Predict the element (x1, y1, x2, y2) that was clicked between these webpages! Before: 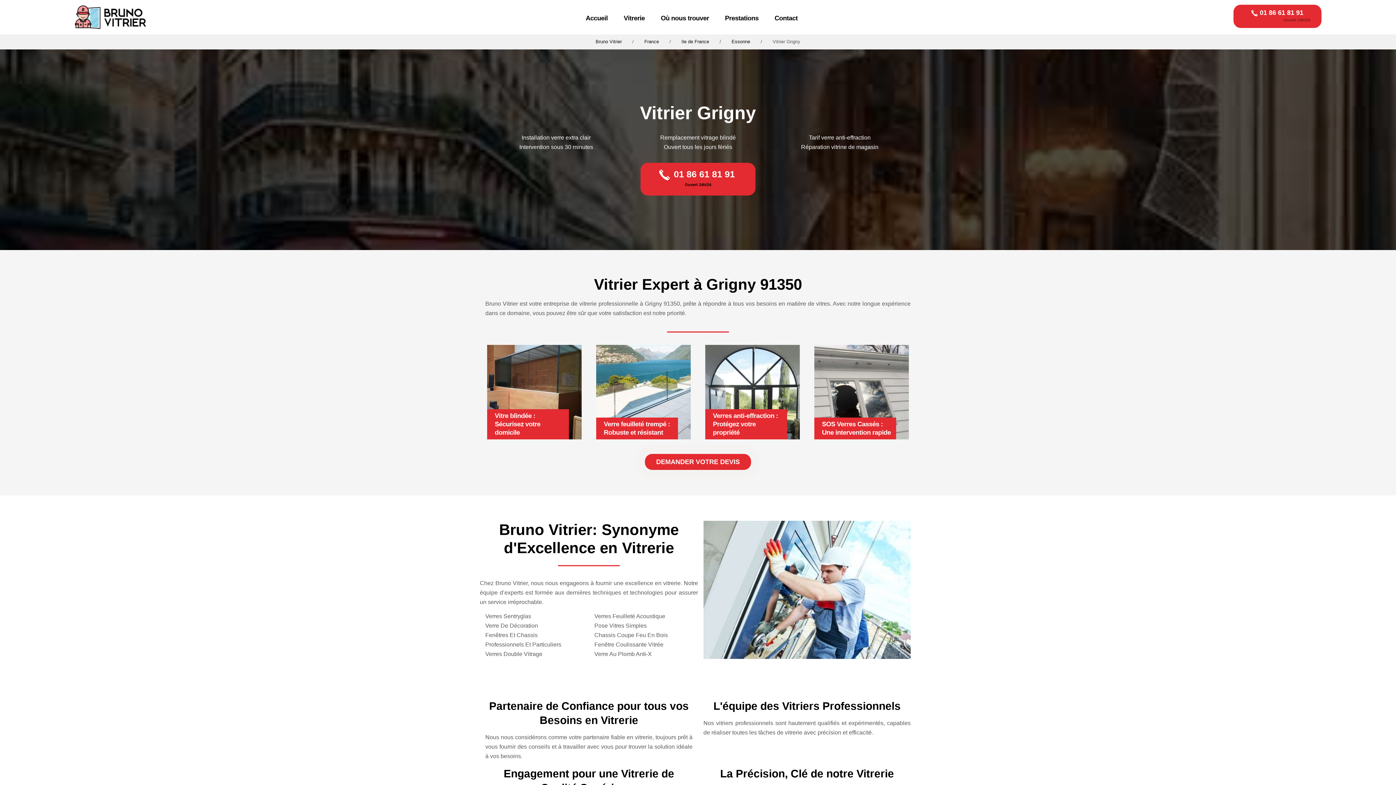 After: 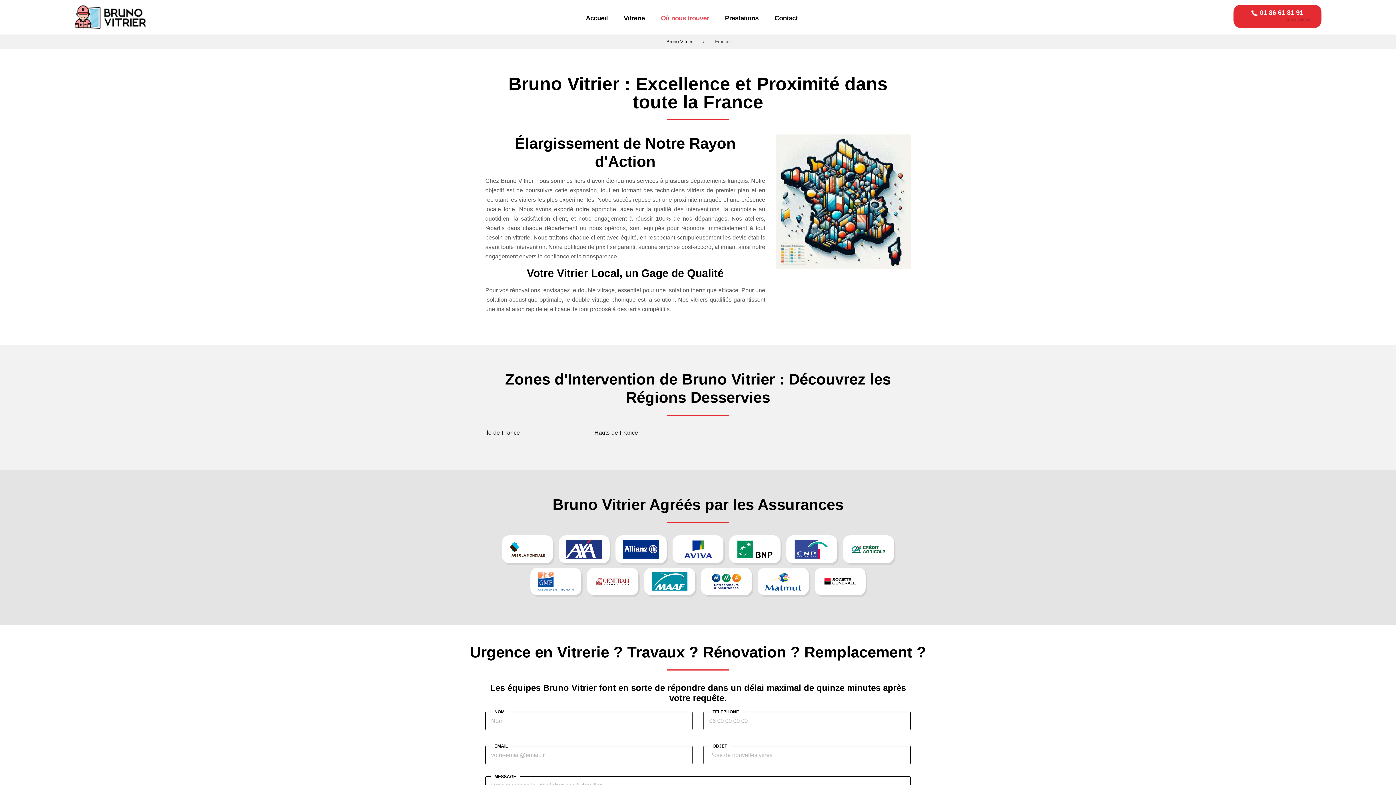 Action: bbox: (652, 10, 717, 25) label: Où nous trouver